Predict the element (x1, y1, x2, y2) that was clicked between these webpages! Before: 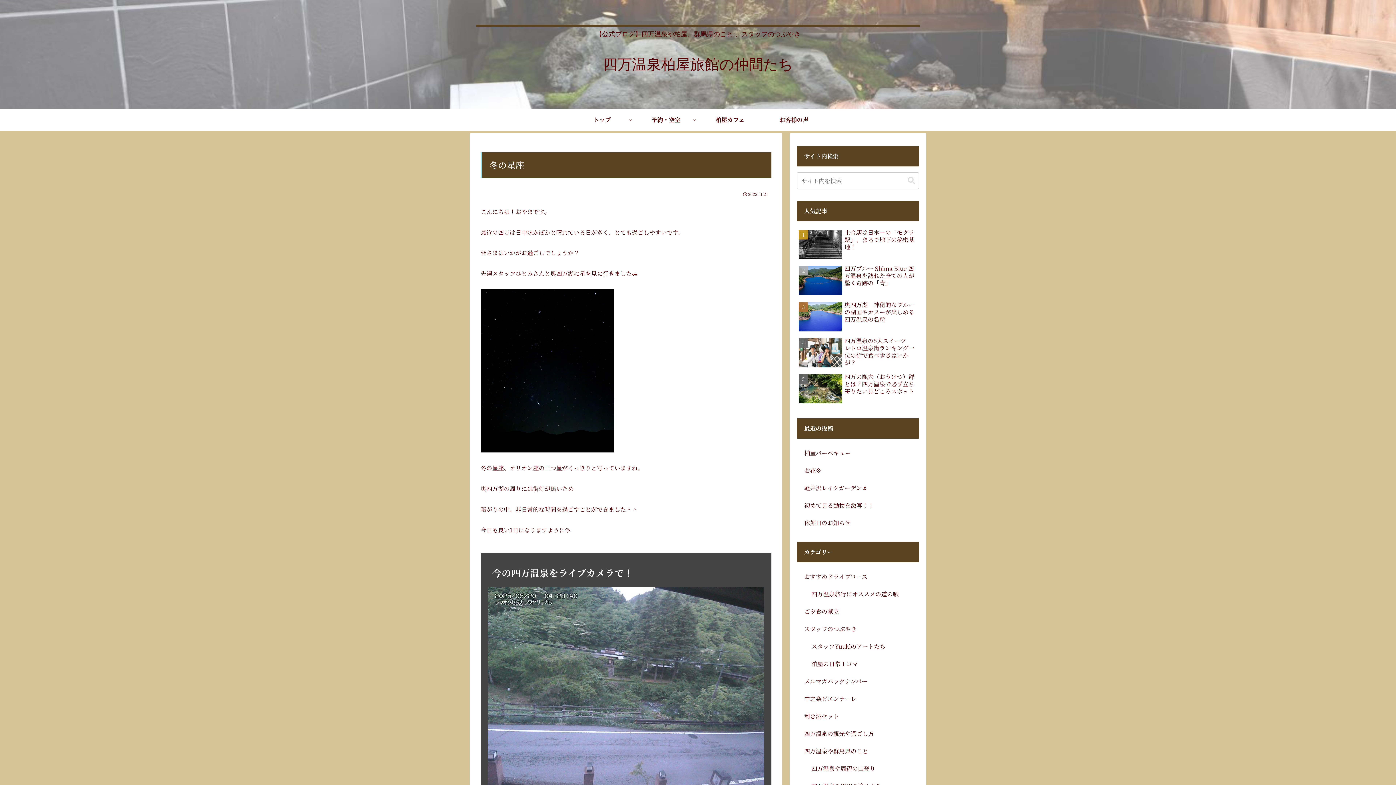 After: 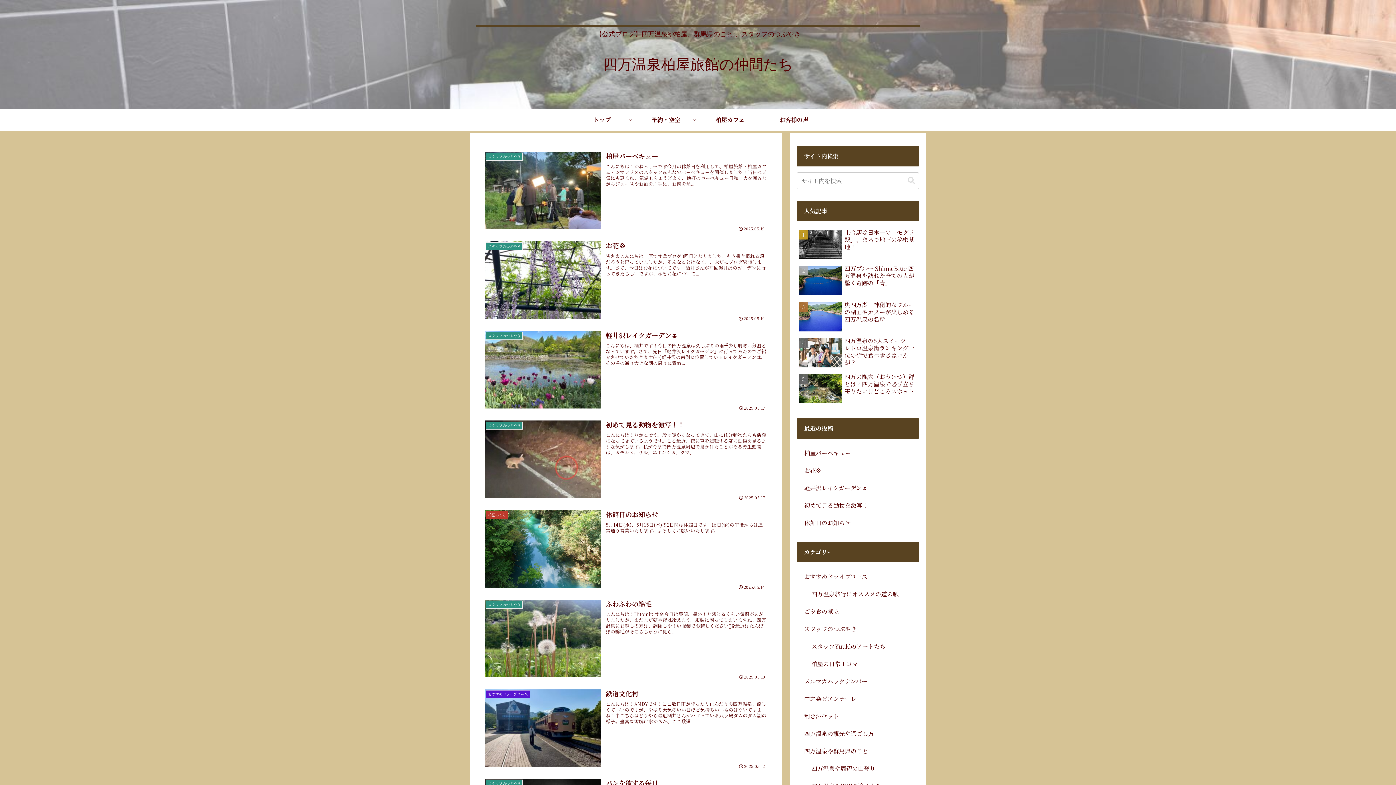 Action: label: 四万温泉柏屋旅館の仲間たち bbox: (597, 62, 799, 71)